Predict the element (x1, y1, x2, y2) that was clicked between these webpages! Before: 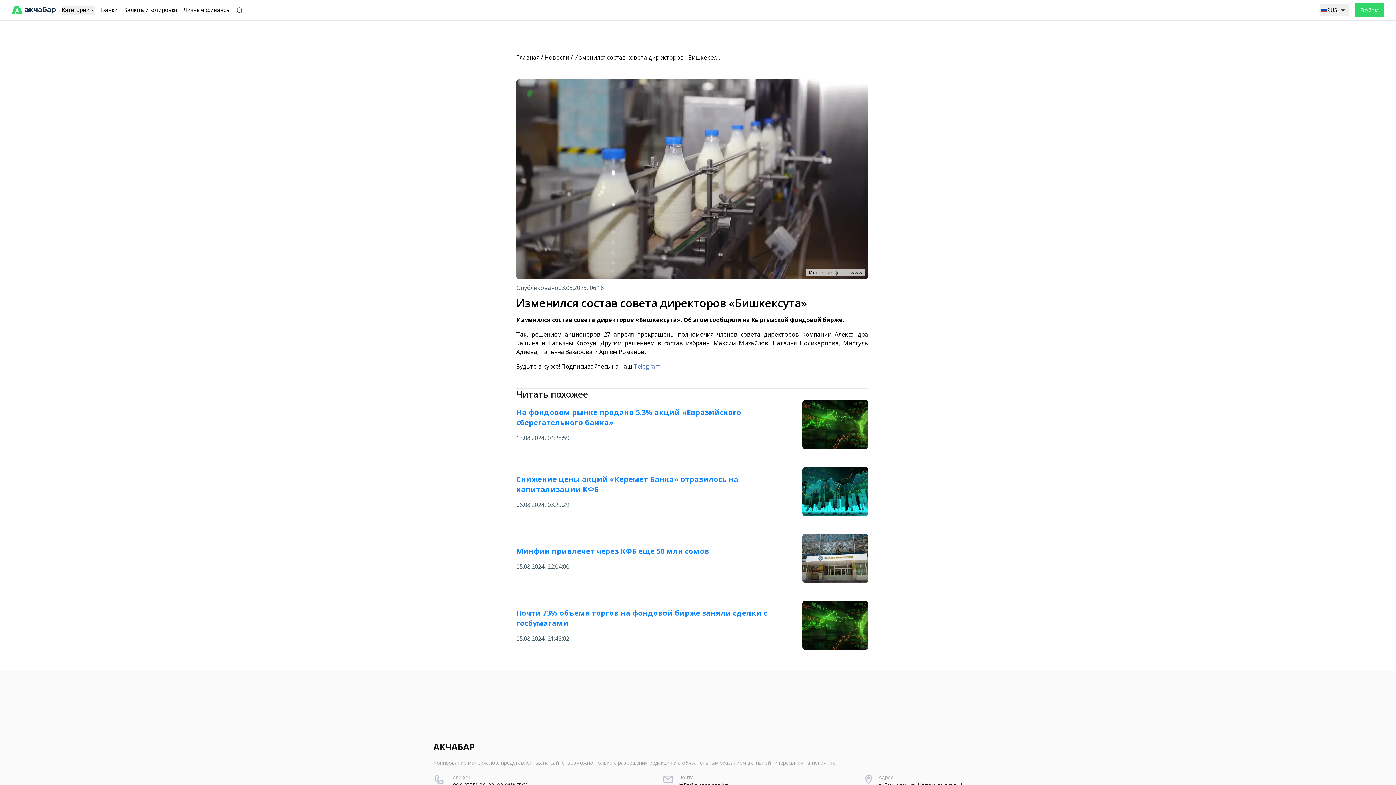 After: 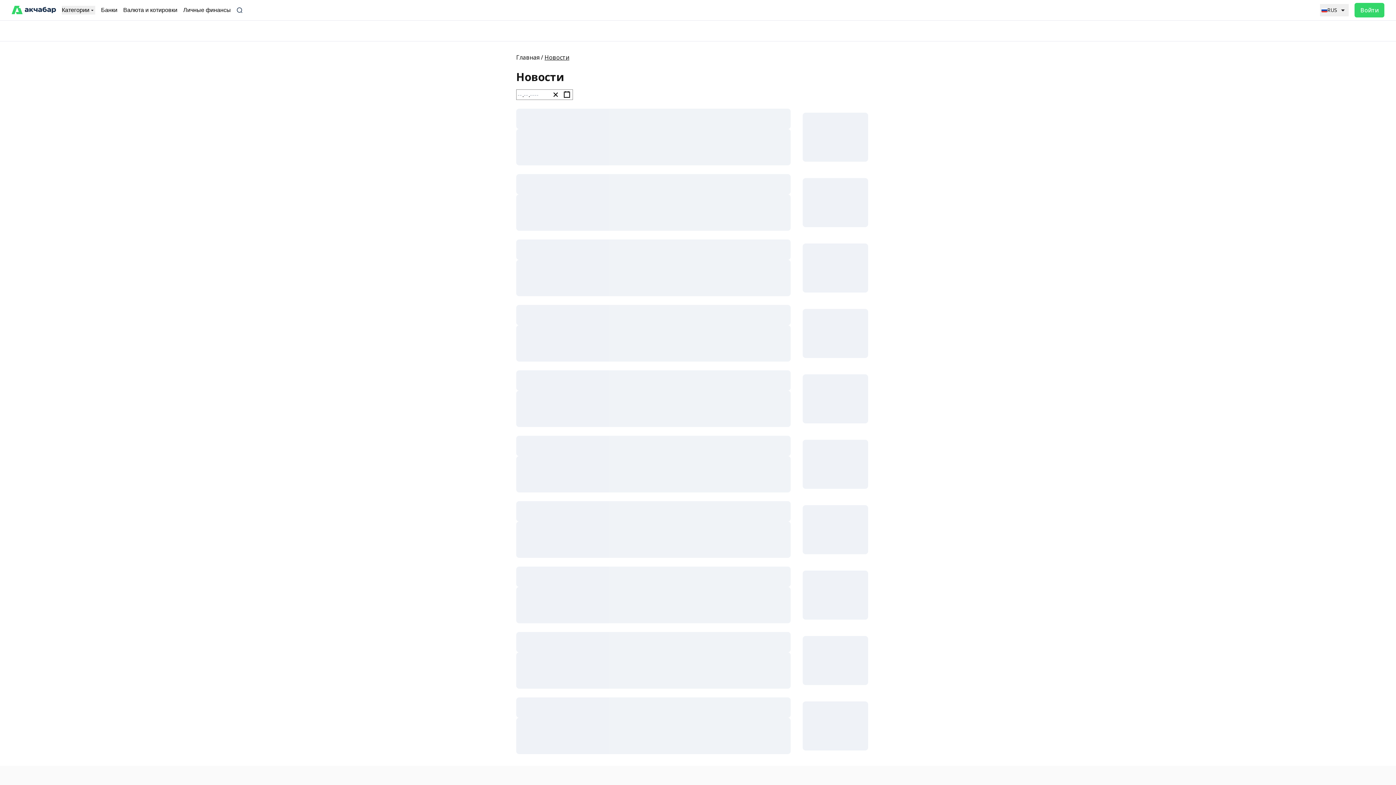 Action: bbox: (544, 53, 569, 61) label: Новости